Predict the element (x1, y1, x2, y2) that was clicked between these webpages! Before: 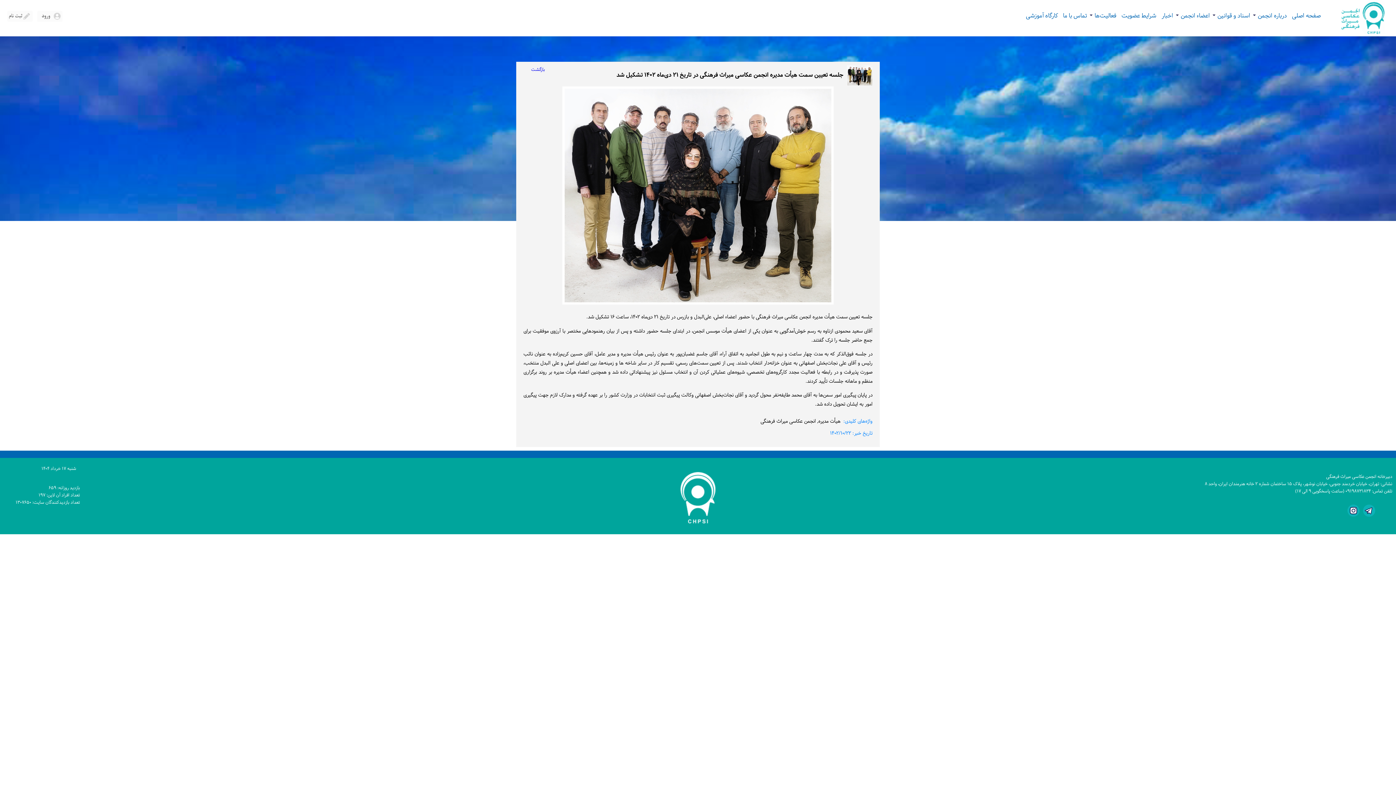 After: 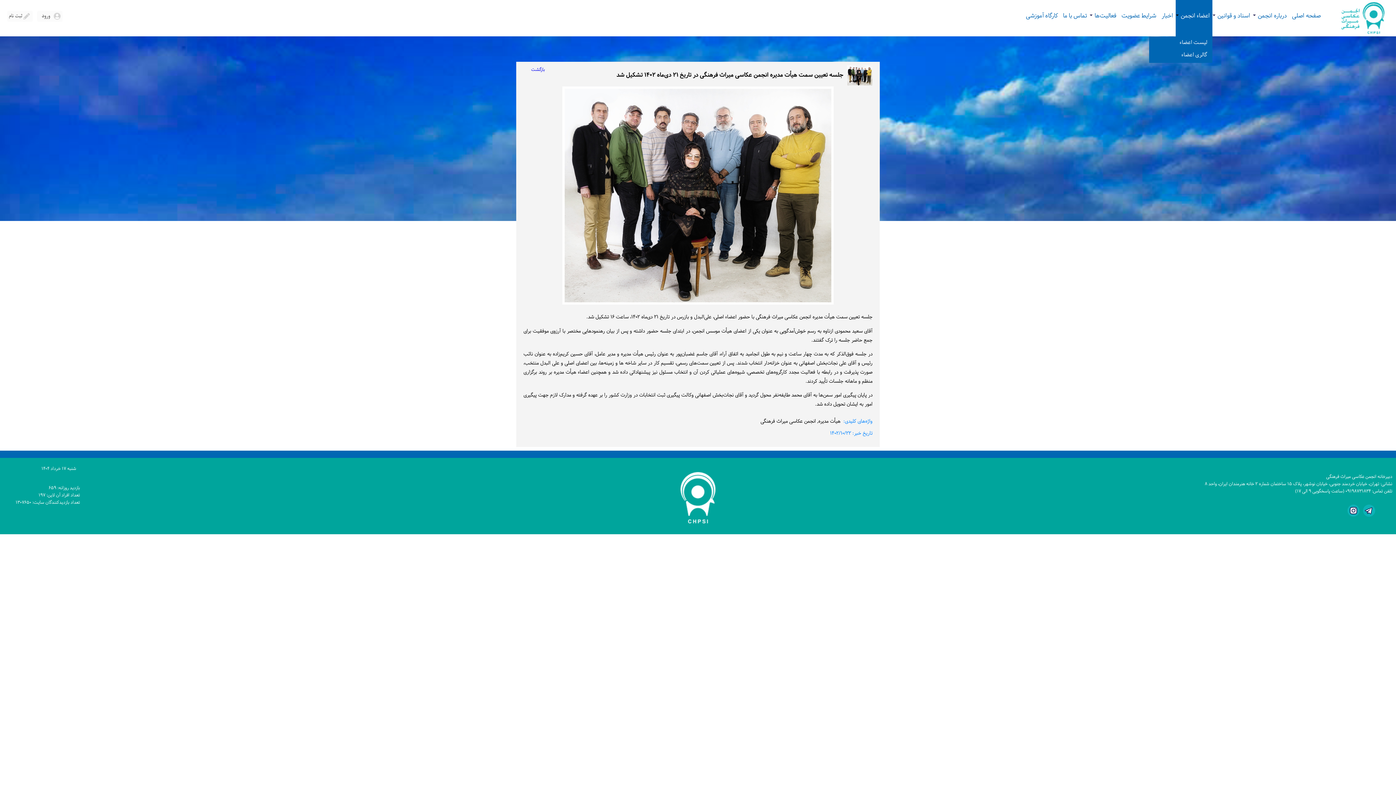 Action: label: +
اعضاء انجمن bbox: (1176, 0, 1212, 36)